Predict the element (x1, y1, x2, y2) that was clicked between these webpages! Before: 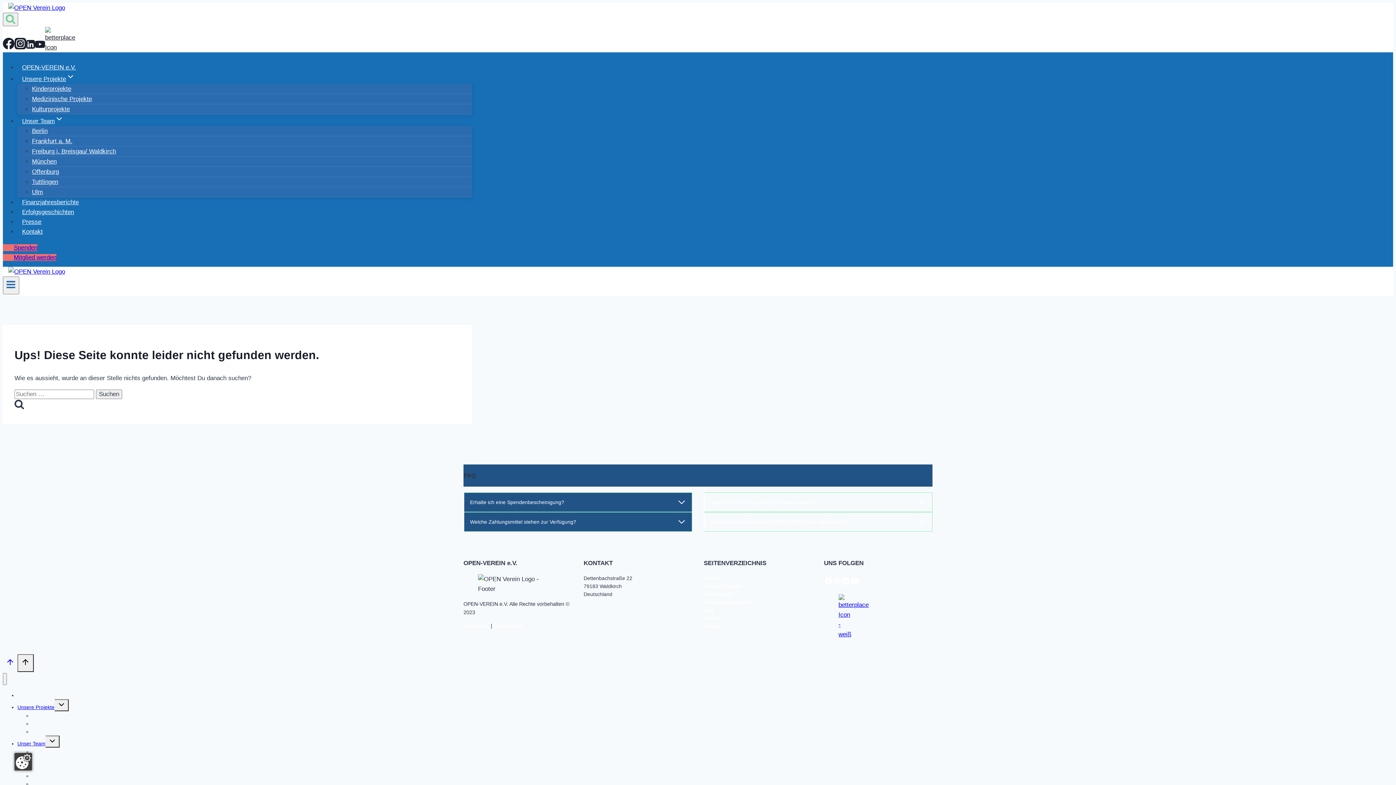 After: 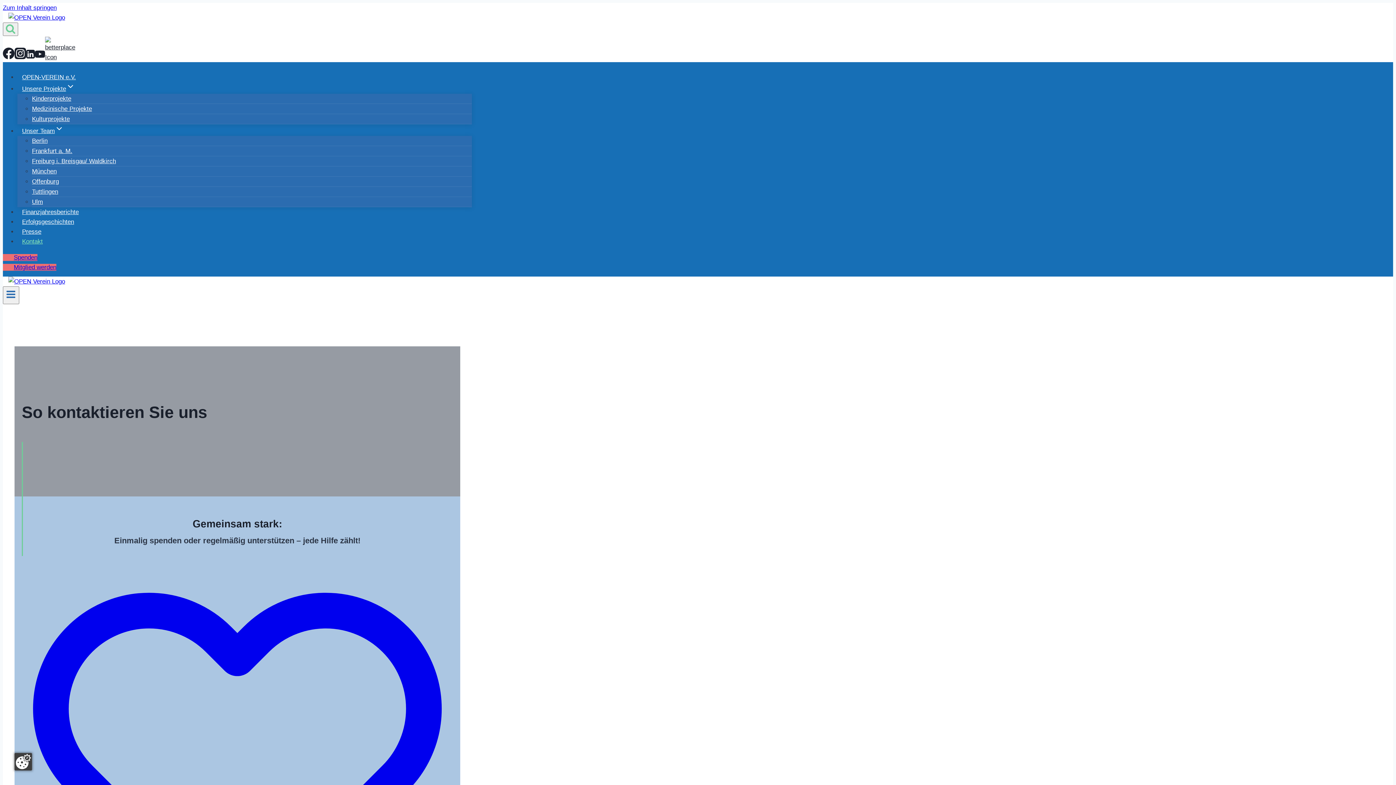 Action: bbox: (704, 623, 721, 629) label: Kontakt